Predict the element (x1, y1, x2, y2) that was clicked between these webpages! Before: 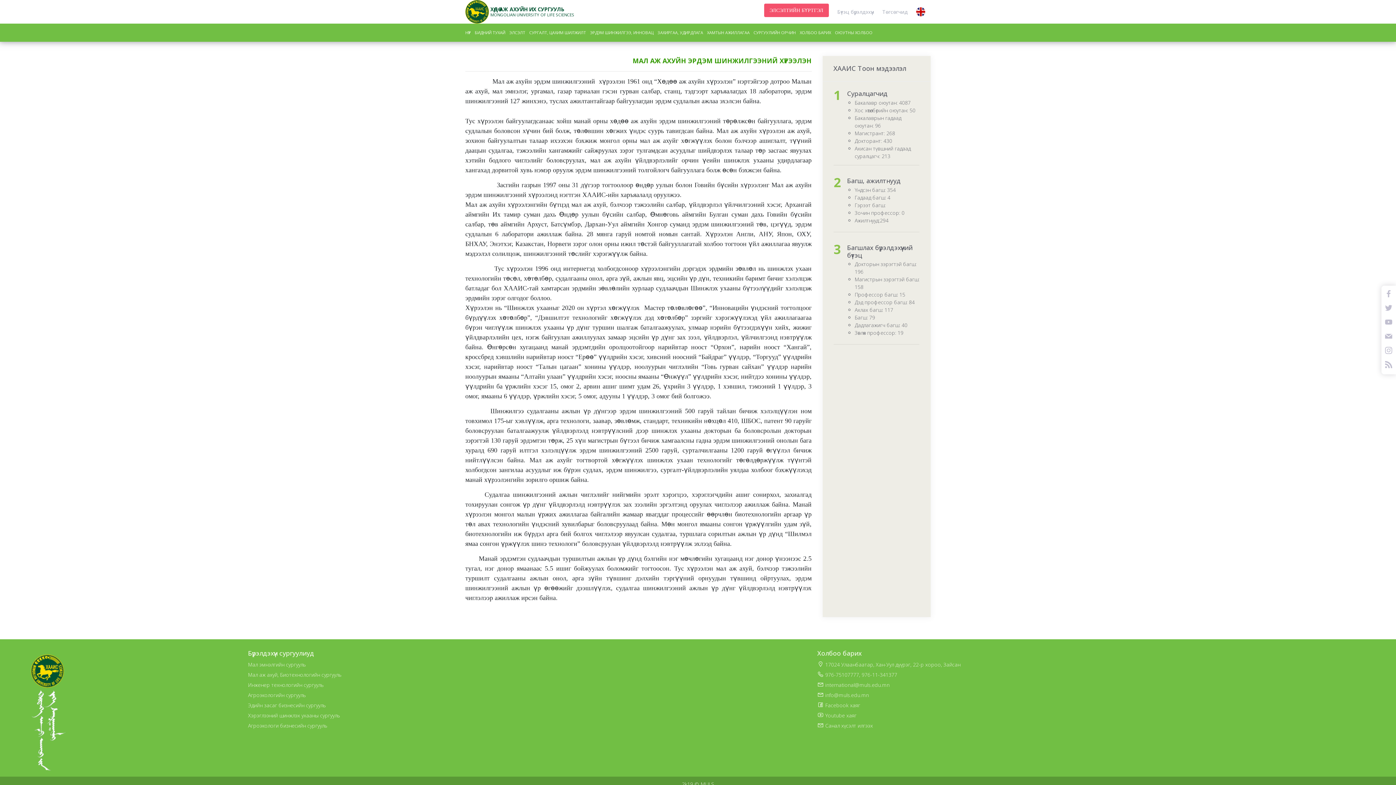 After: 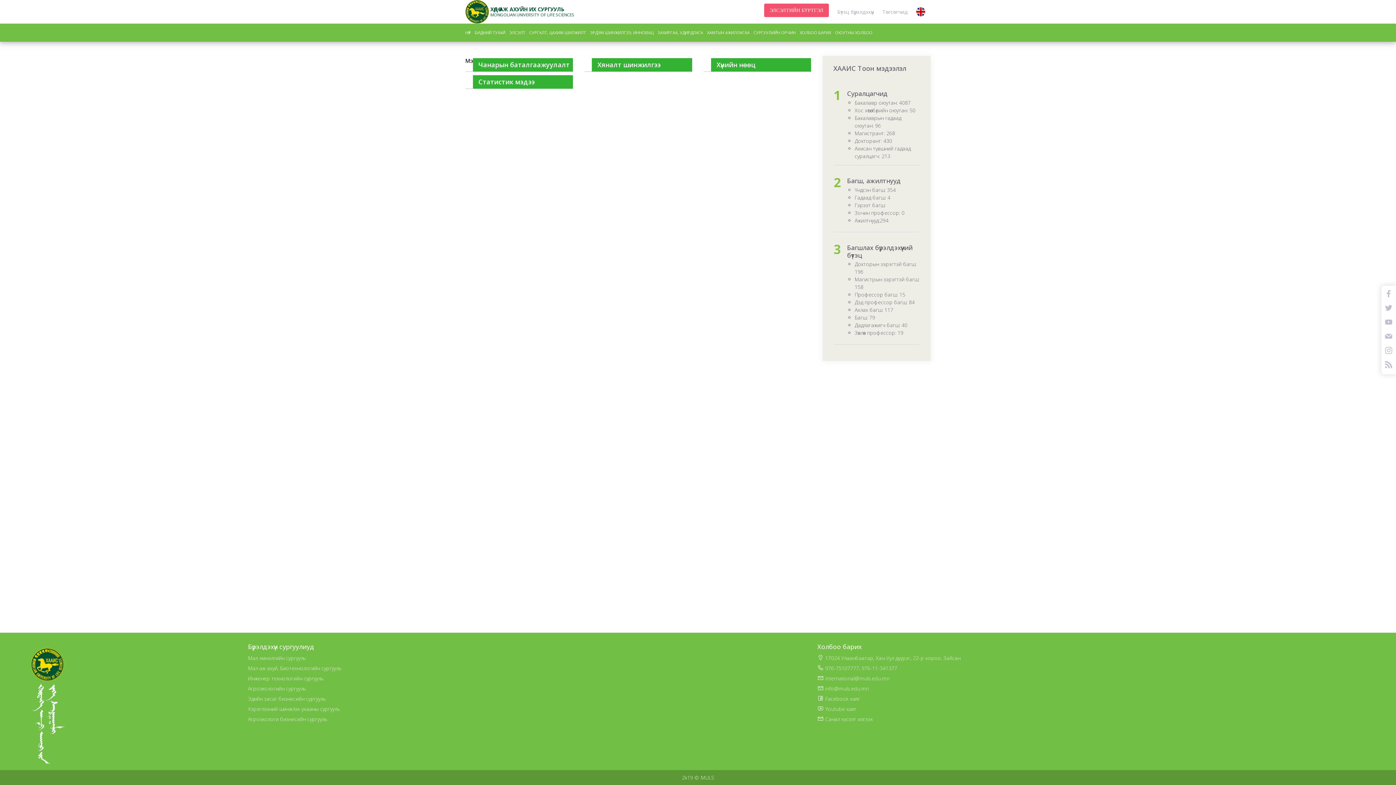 Action: label: ЗАХИРГАА, УДИРДЛАГА bbox: (657, 23, 703, 41)